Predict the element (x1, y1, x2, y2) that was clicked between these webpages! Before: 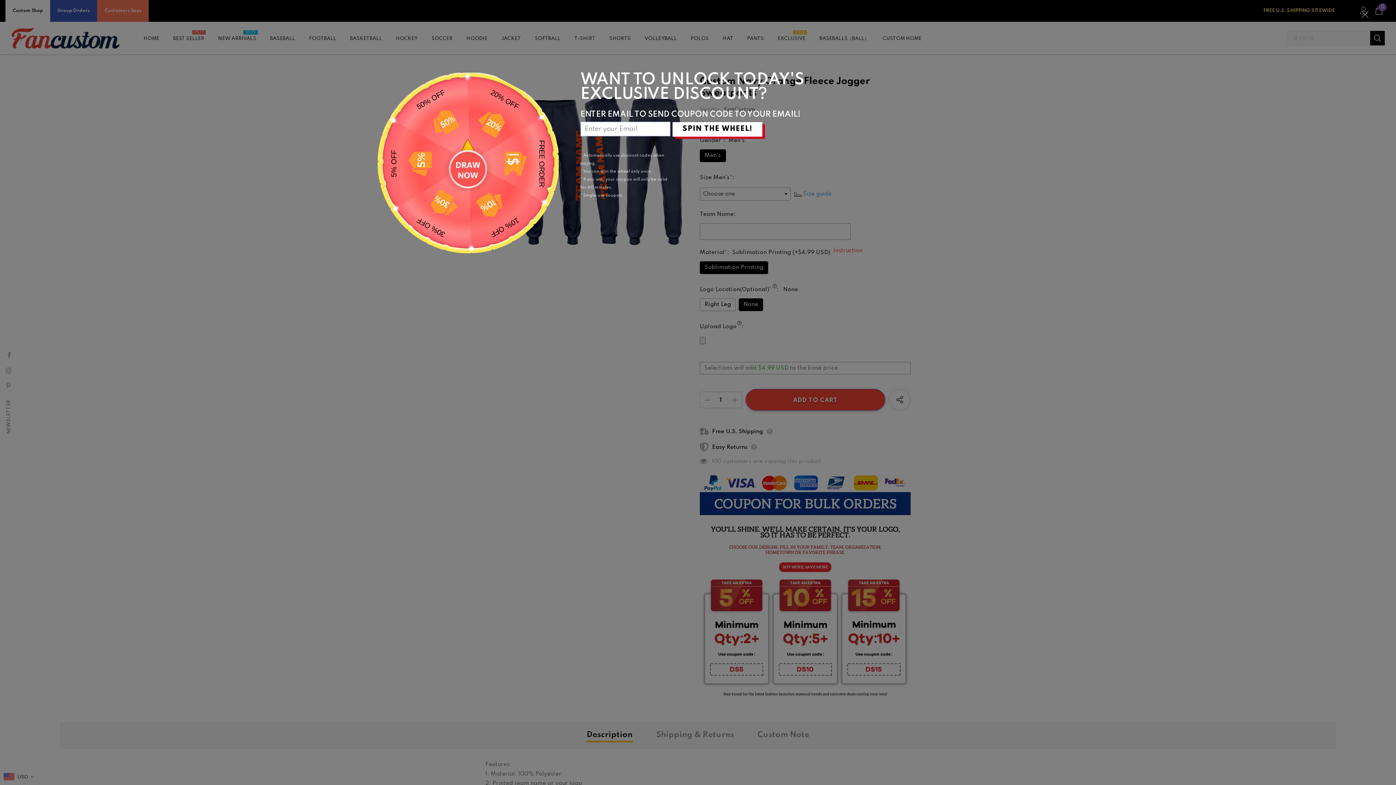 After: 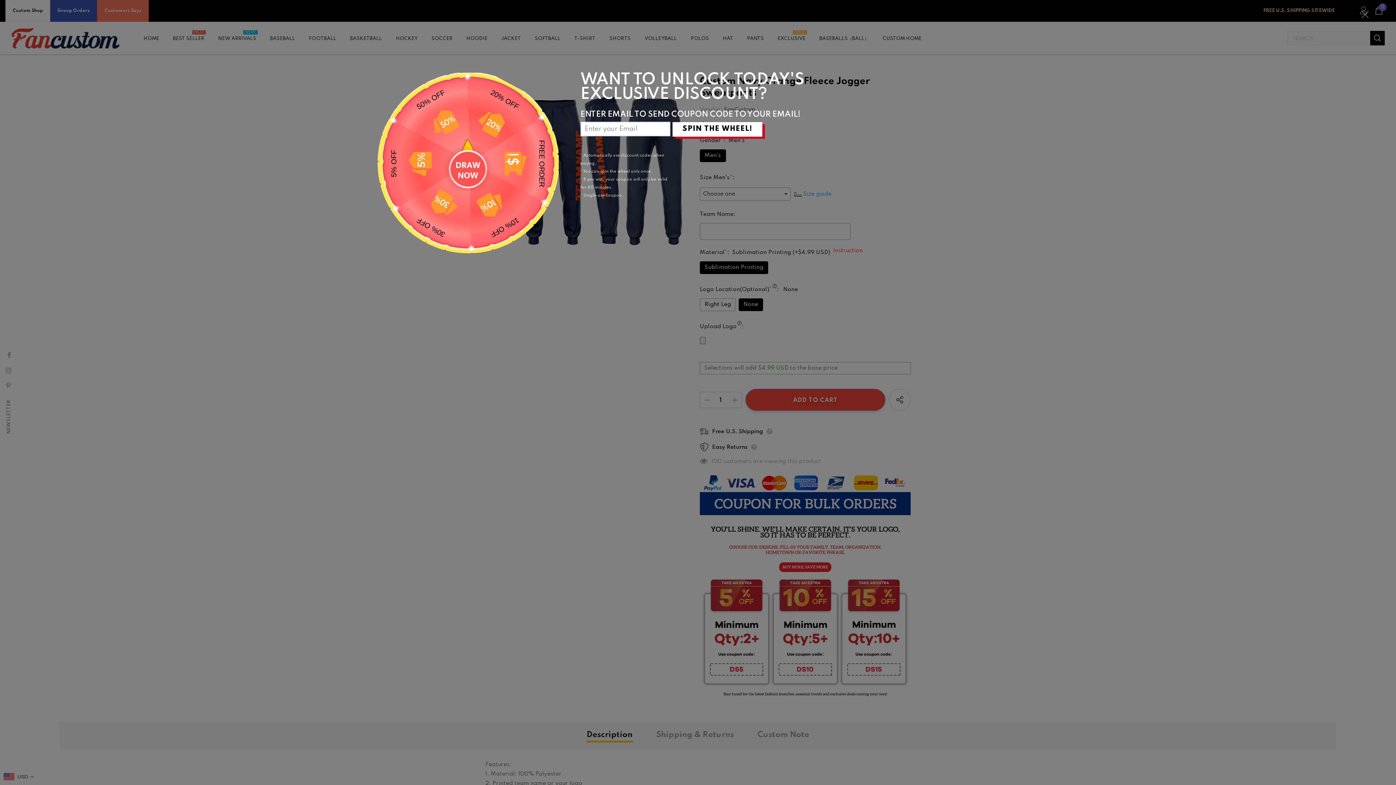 Action: bbox: (672, 122, 762, 136) label: SPIN THE WHEEL!